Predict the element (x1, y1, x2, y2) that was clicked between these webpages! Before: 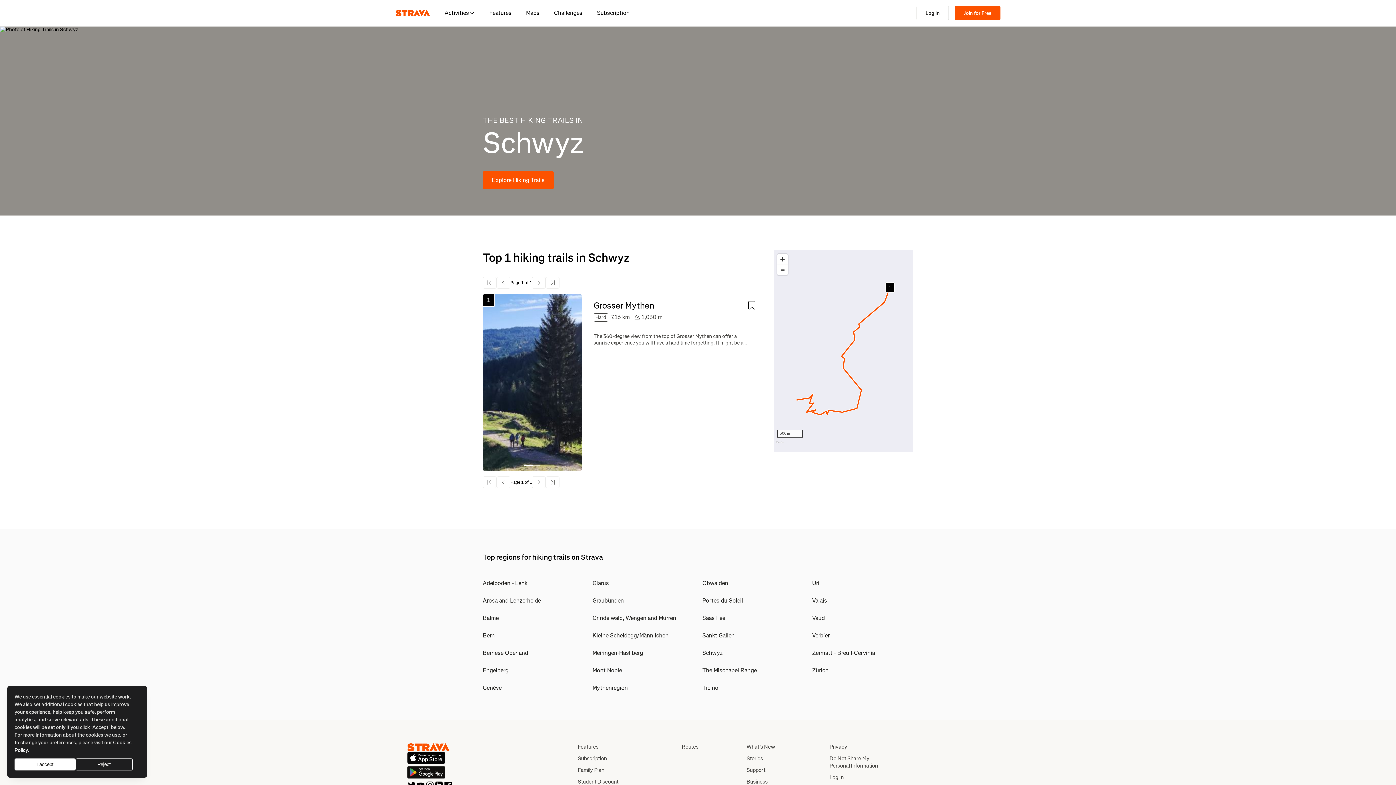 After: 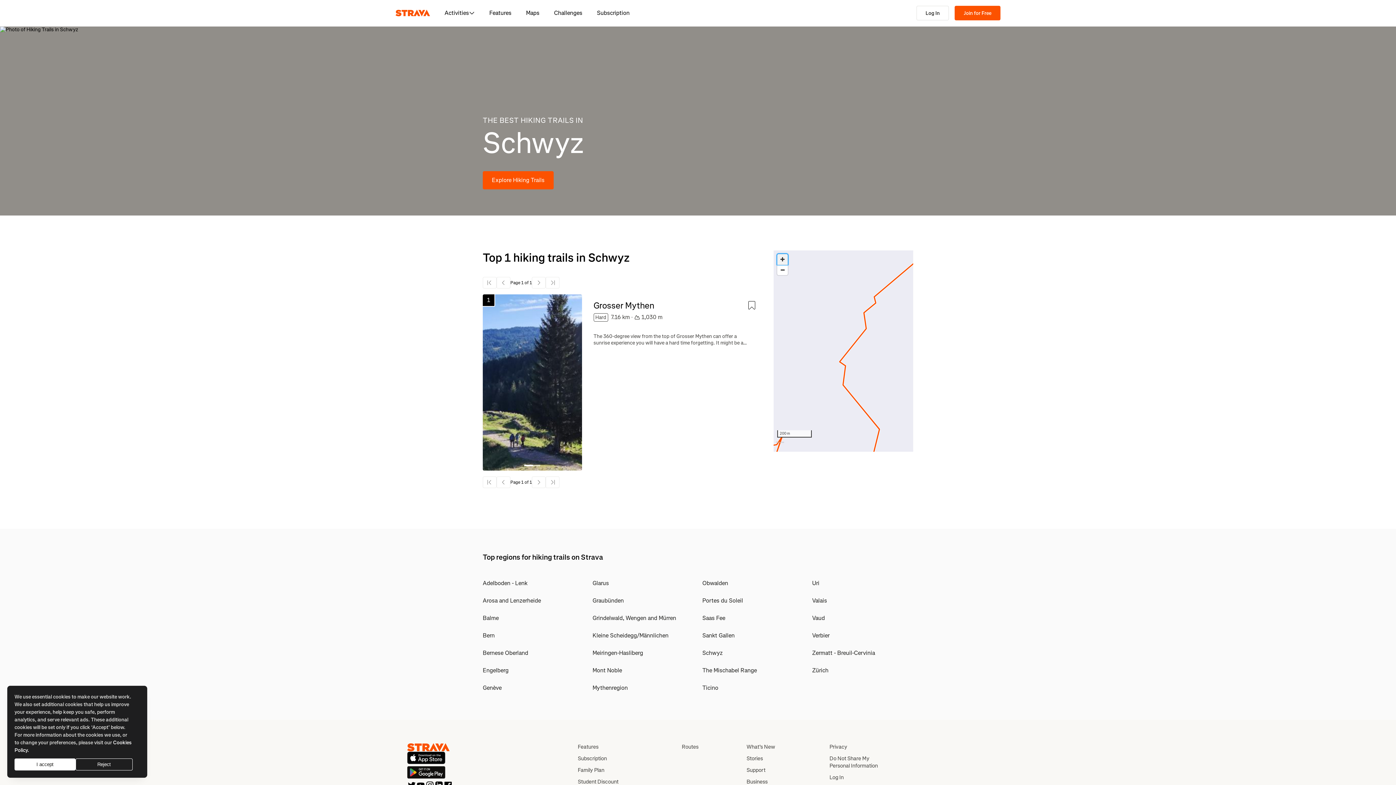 Action: bbox: (777, 254, 788, 264) label: Zoom in